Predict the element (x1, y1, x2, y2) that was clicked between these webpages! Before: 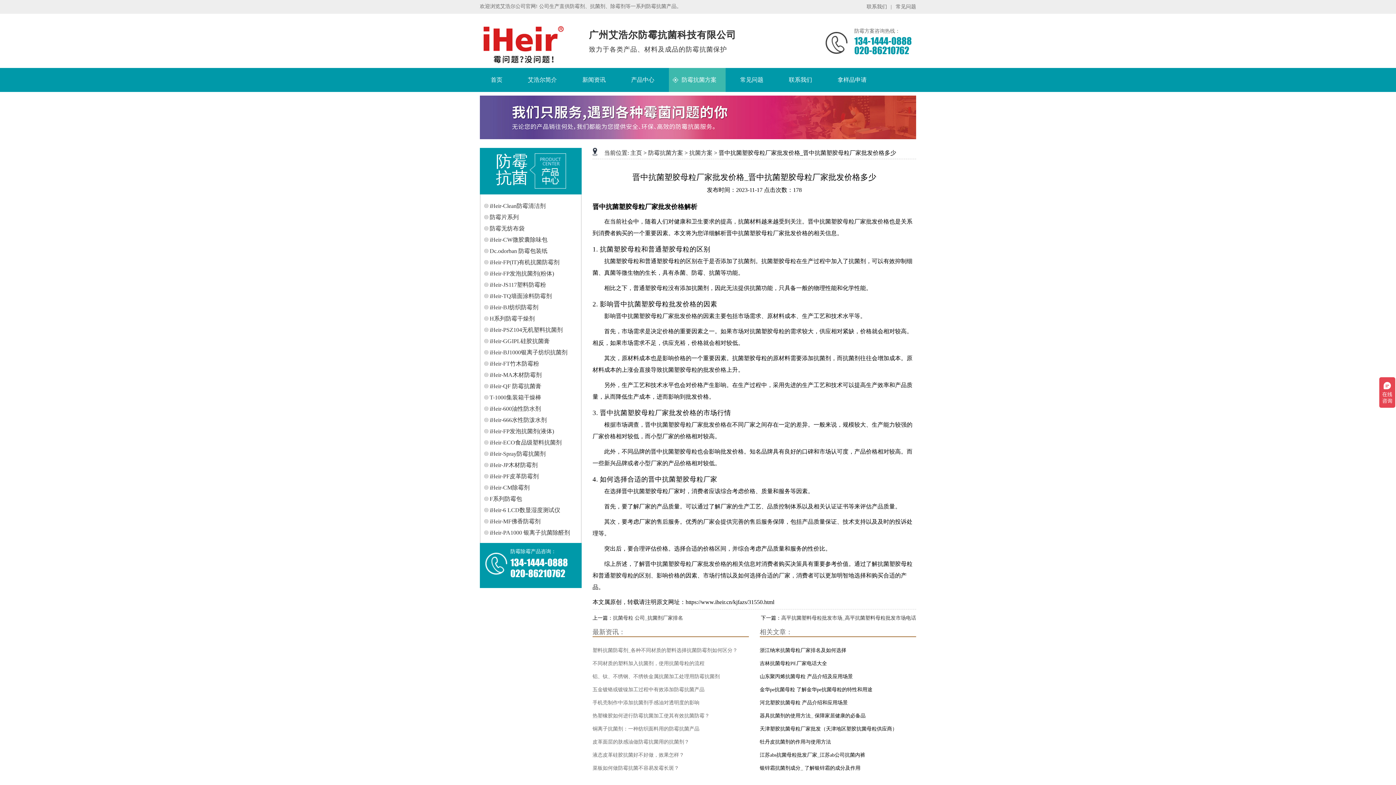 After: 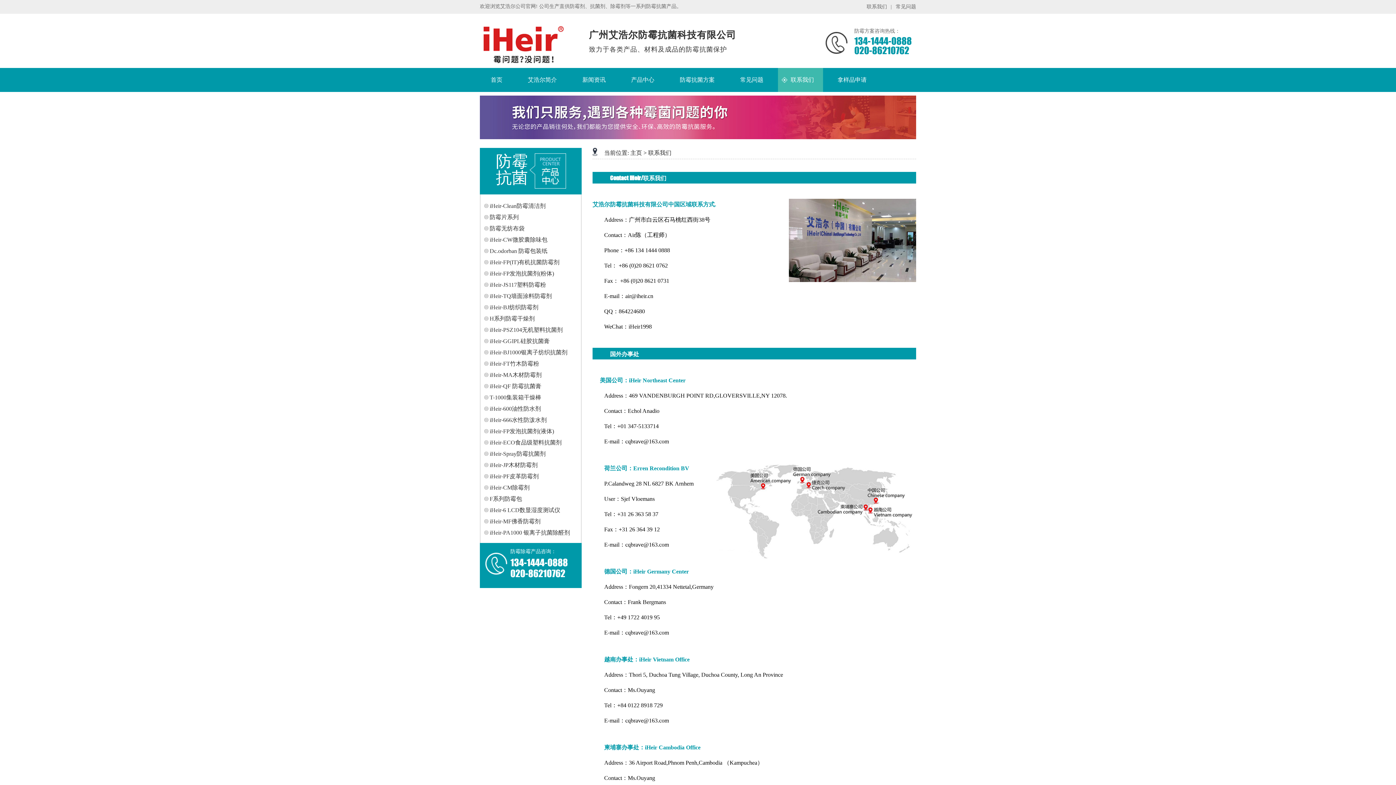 Action: bbox: (778, 68, 823, 92) label: 联系我们